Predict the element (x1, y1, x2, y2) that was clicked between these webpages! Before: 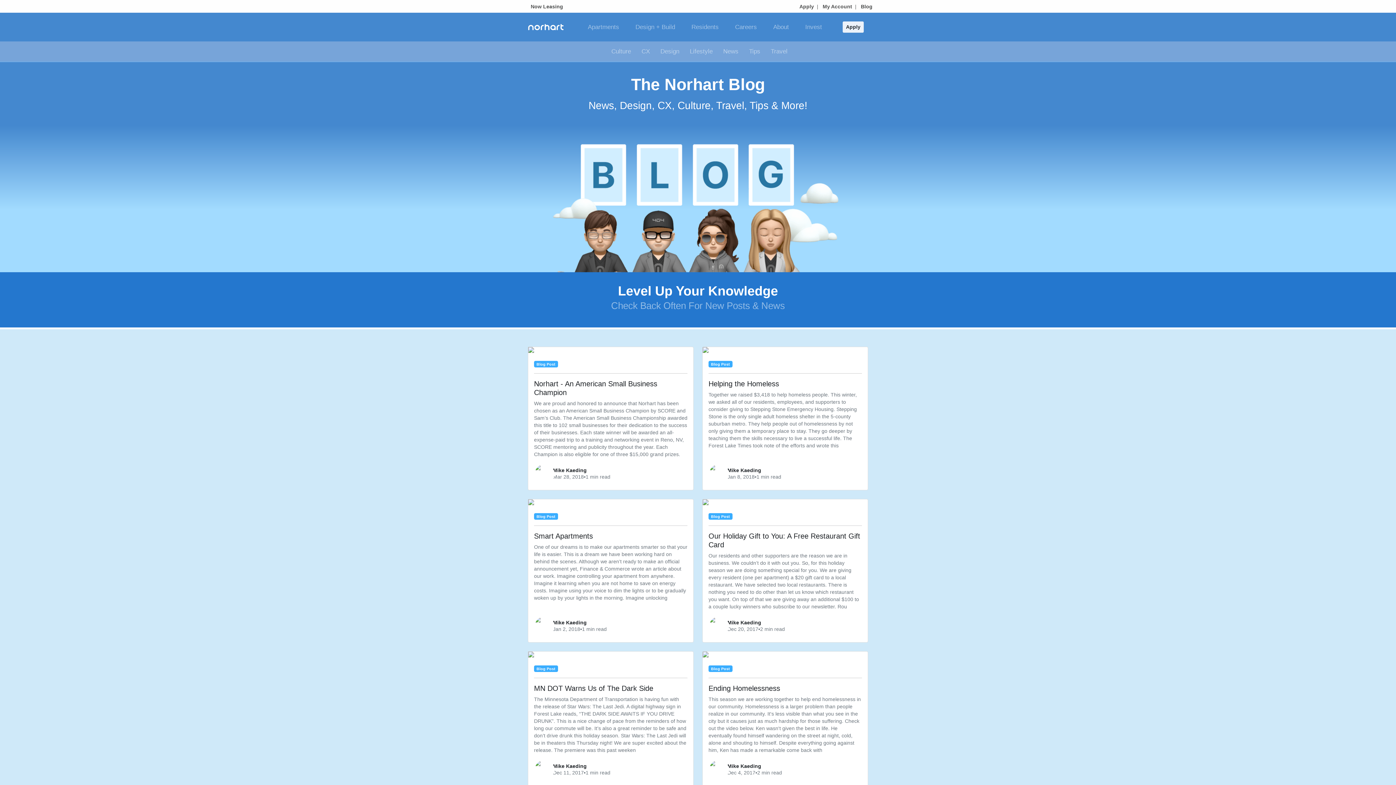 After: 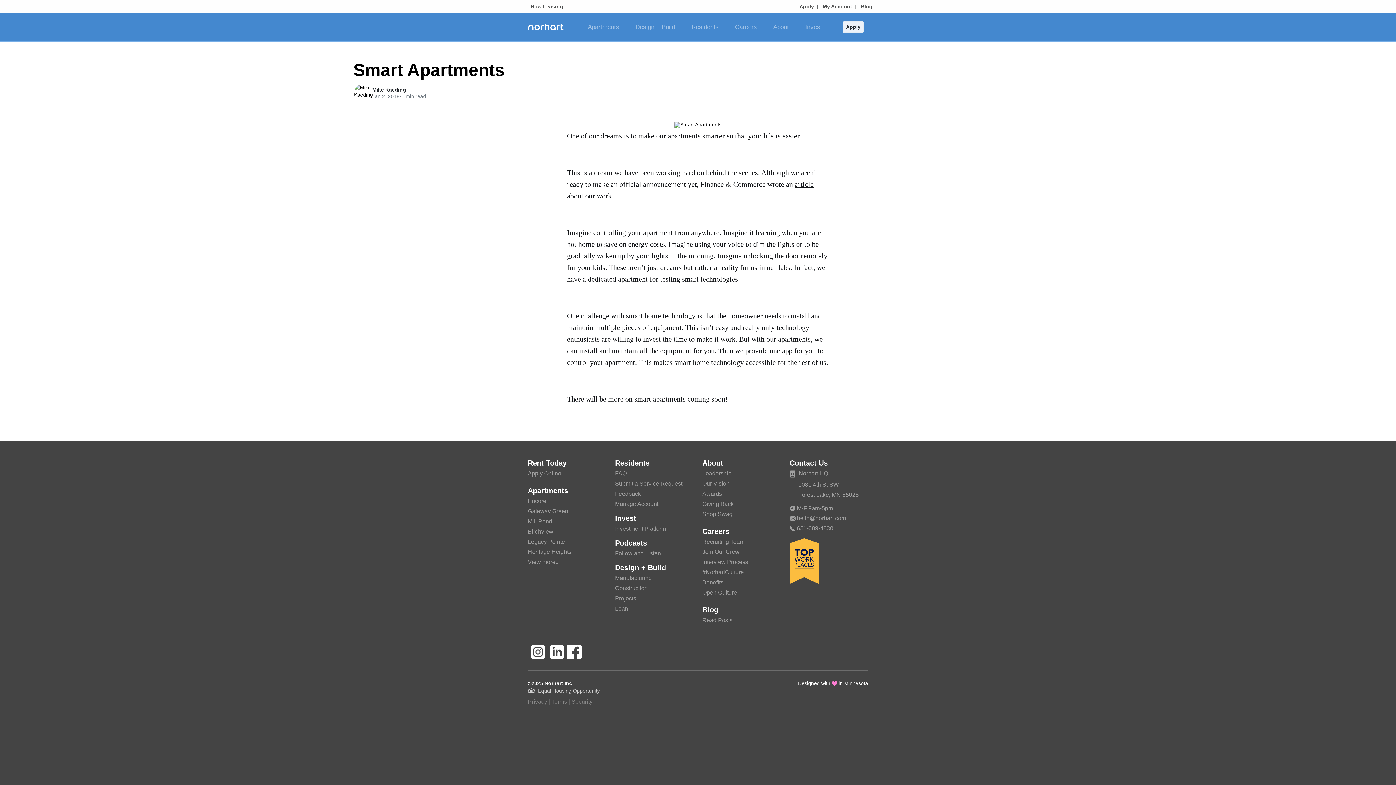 Action: label: Blog Post
Smart Apartments

One of our dreams is to make our apartments smarter so that your life is easier. This is a dream we have been working hard on behind the scenes. Although we aren’t ready to make an official announcement yet, Finance & Commerce wrote an article about our work. Imagine controlling your apartment from anywhere. Imagine it learning when you are not home to save on energy costs. Imagine using your voice to dim the lights or to be gradually woken up by your lights in the morning. Imagine unlocking

Mike Kaeding
Jan 2, 2018
•
1 min read bbox: (528, 499, 693, 642)